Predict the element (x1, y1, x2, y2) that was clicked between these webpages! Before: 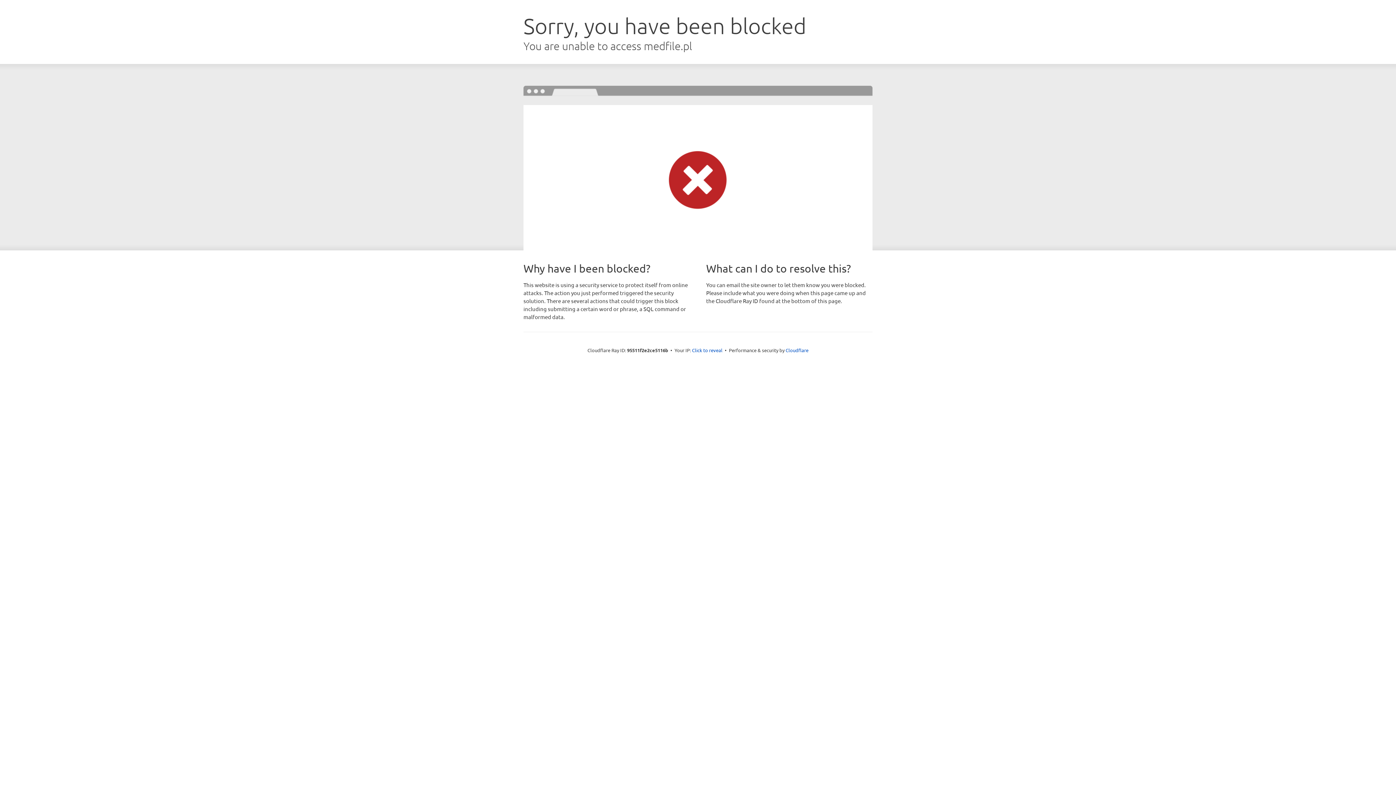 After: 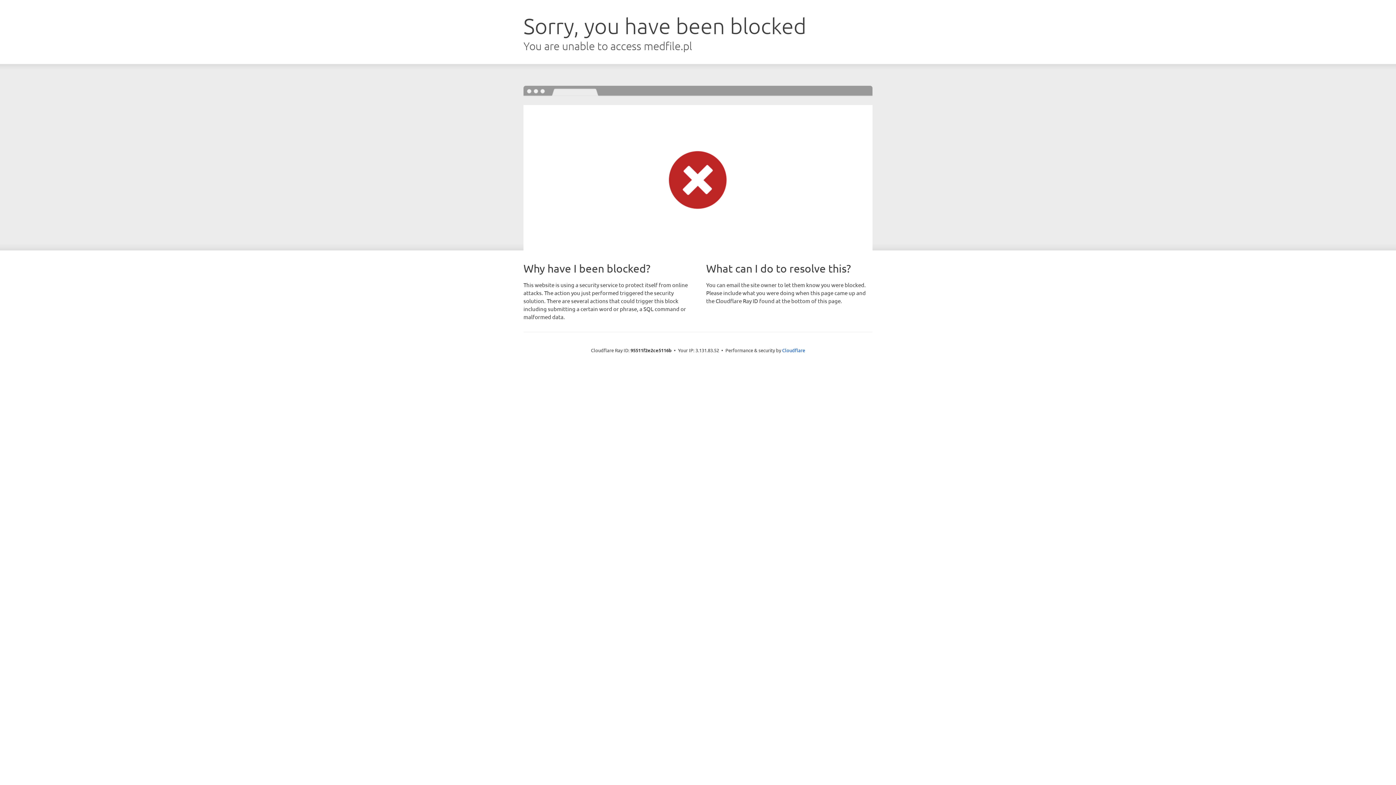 Action: bbox: (692, 346, 722, 353) label: Click to reveal